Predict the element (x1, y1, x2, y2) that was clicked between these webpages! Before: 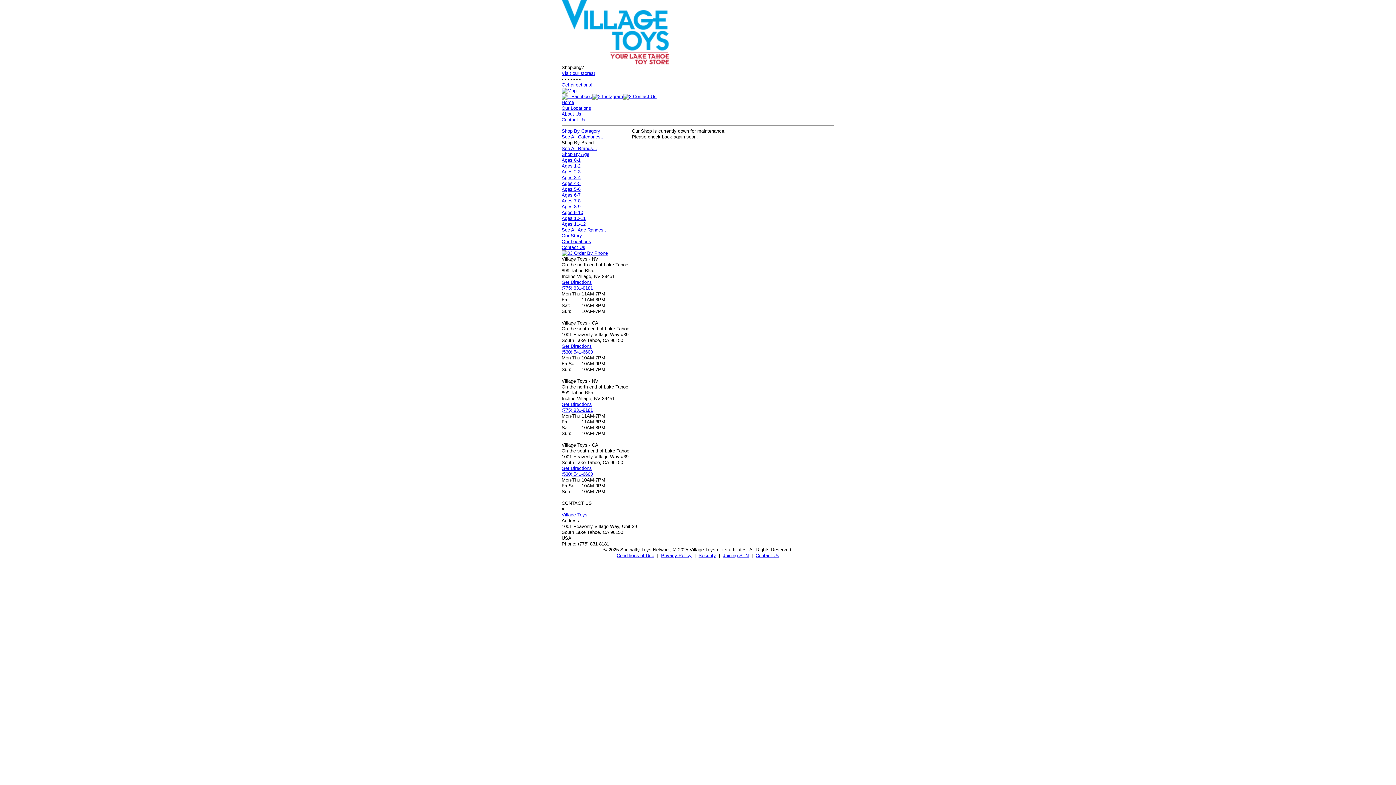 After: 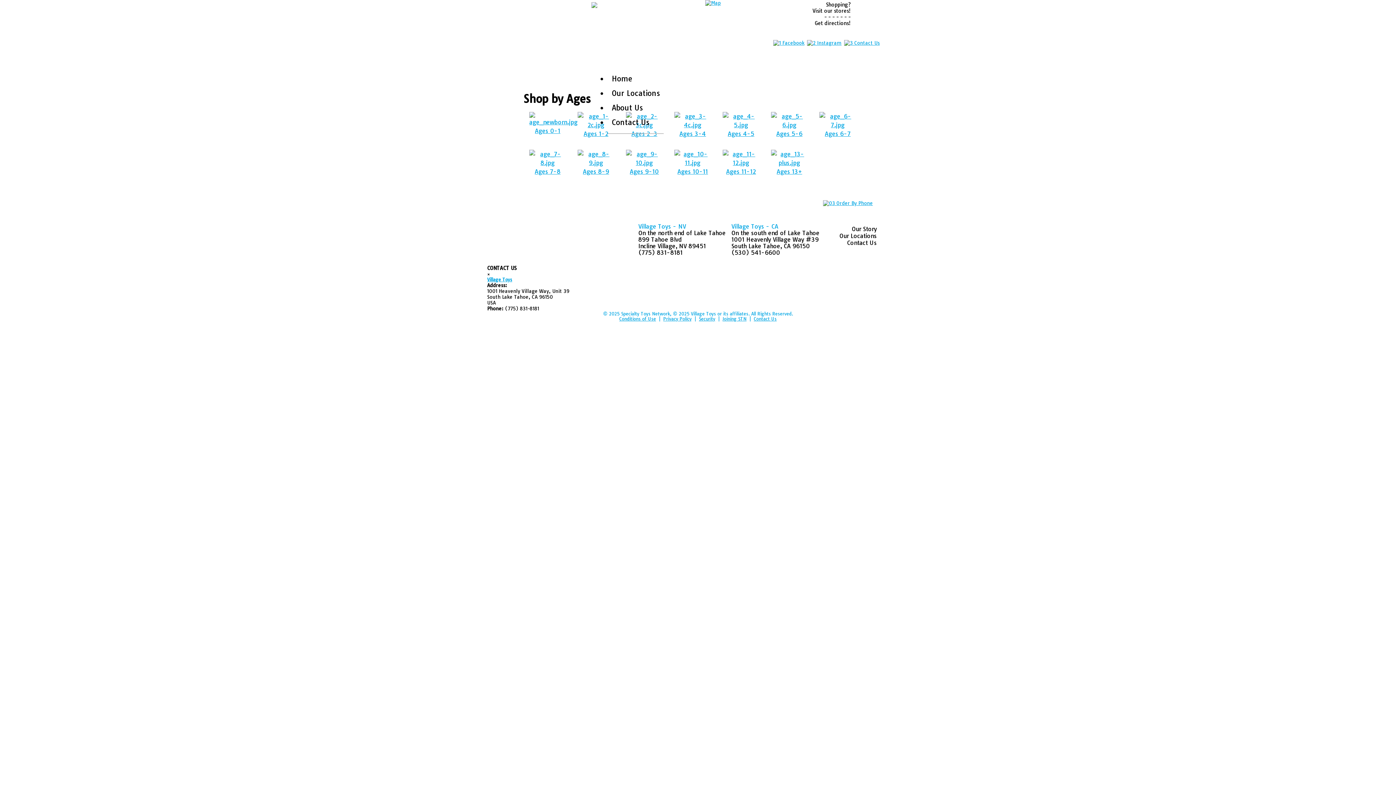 Action: bbox: (561, 151, 589, 157) label: Shop By Age